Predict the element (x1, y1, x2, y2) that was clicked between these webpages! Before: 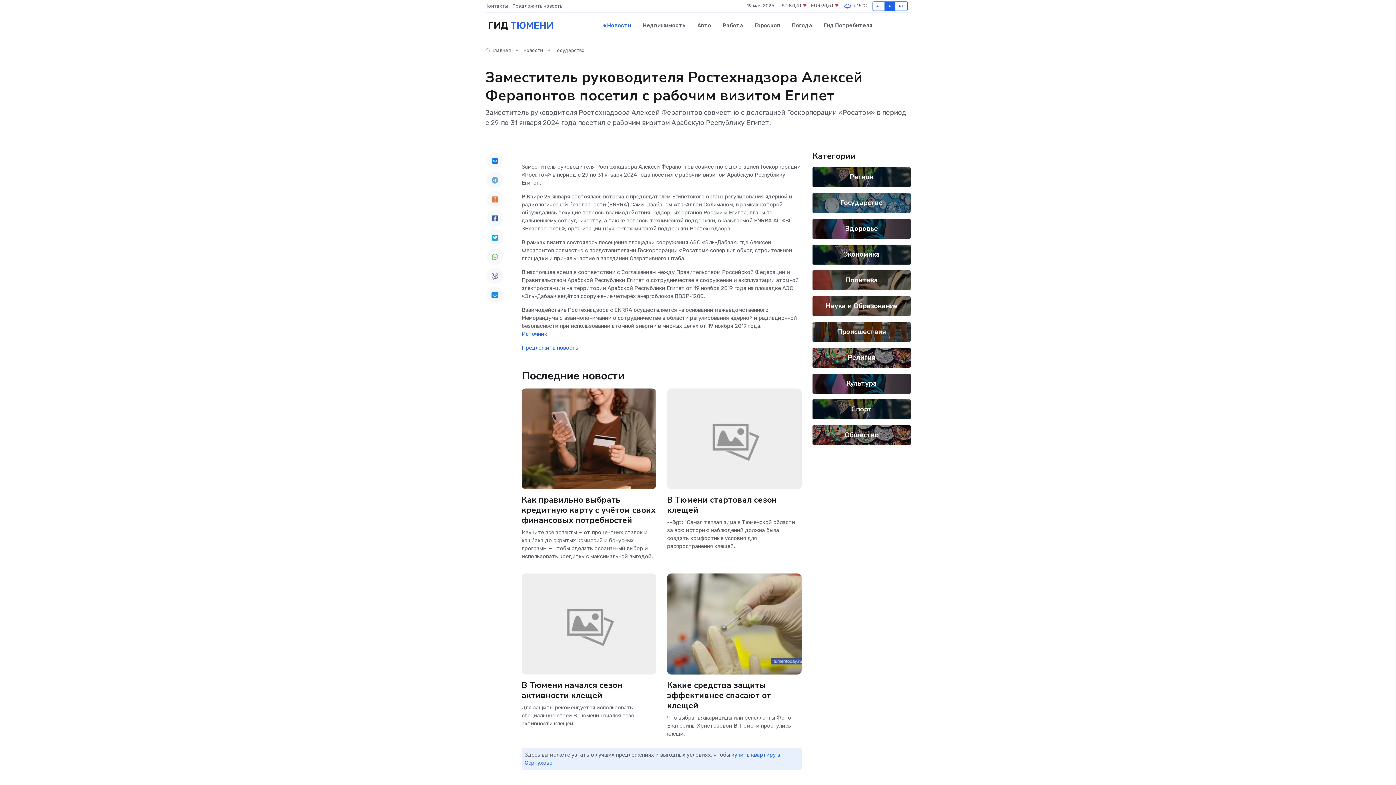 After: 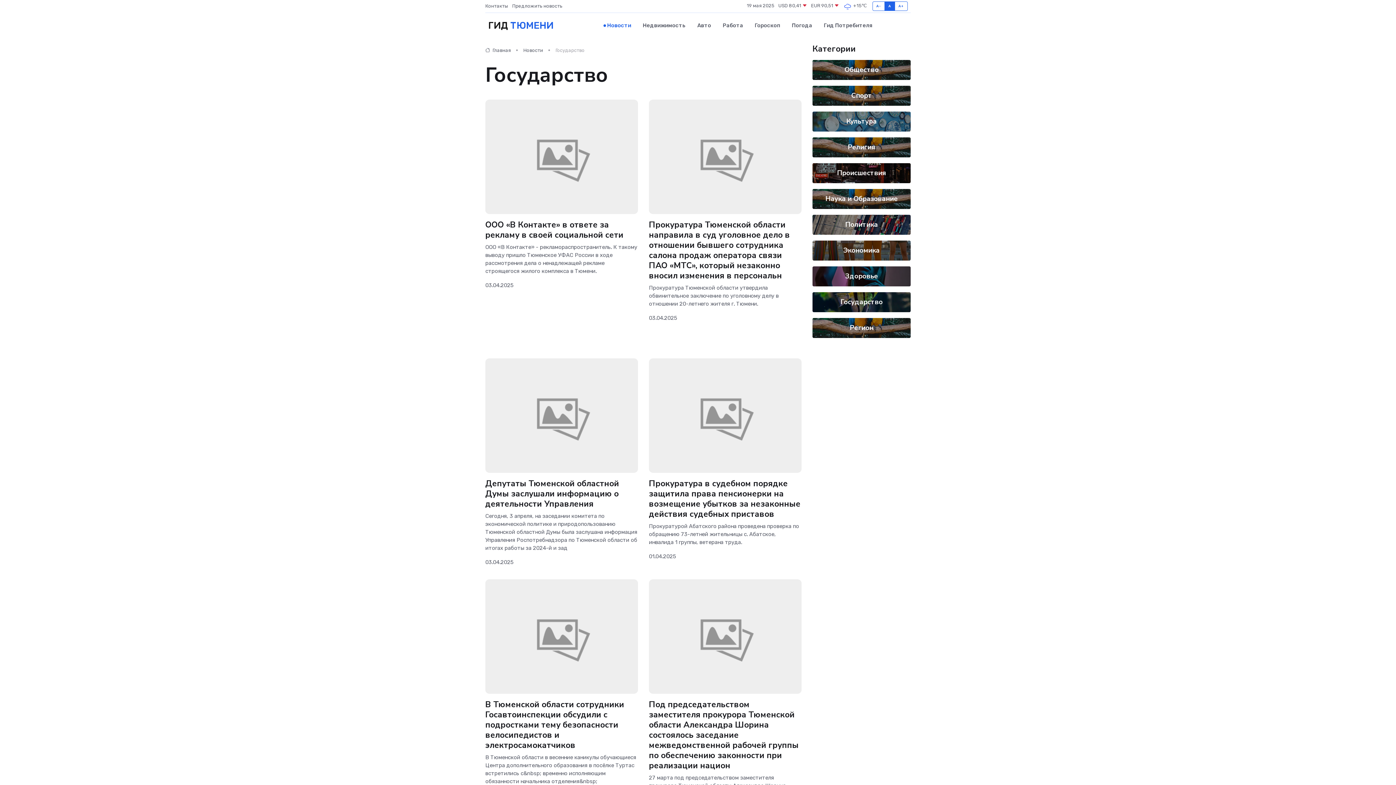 Action: label: Государство bbox: (555, 47, 584, 53)